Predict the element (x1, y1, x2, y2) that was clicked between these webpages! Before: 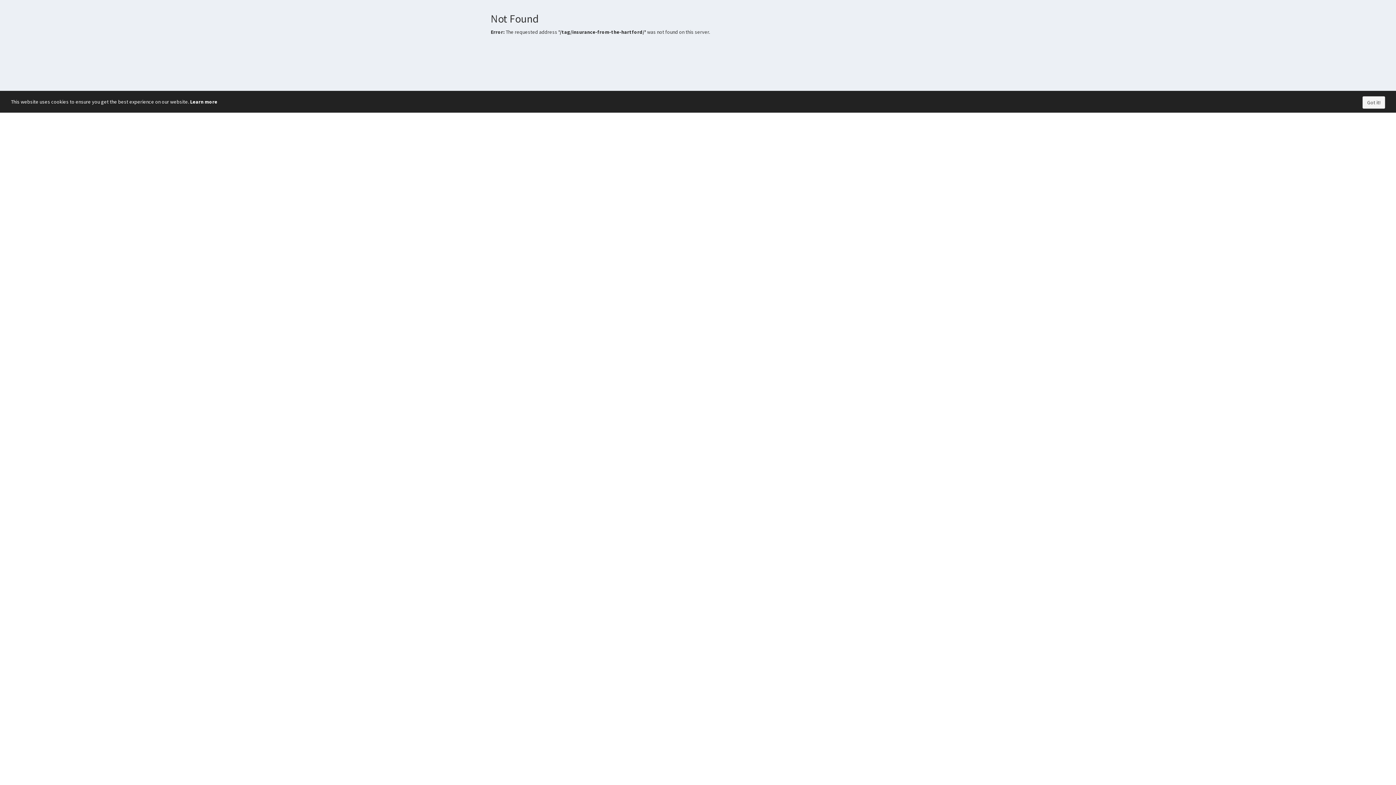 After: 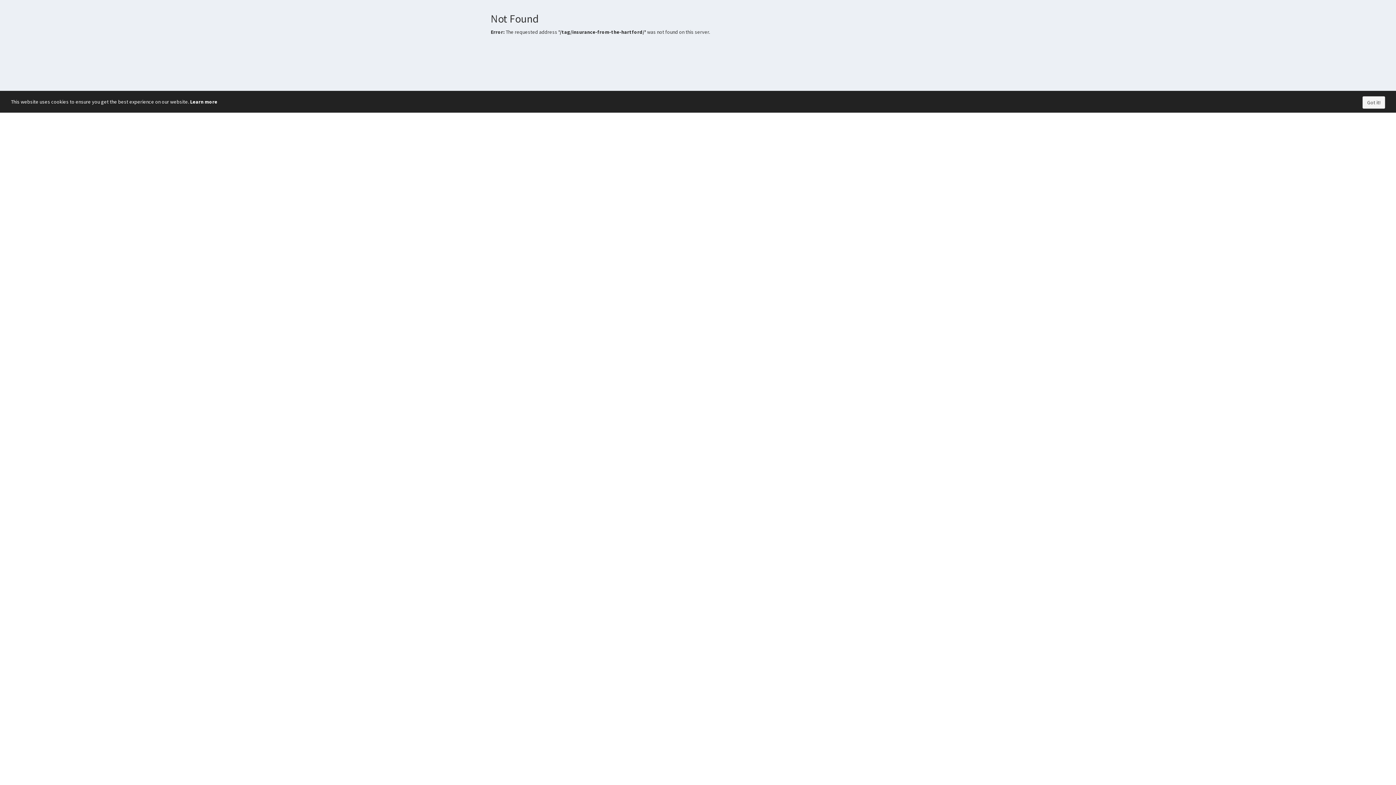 Action: label: Learn more bbox: (190, 98, 217, 105)